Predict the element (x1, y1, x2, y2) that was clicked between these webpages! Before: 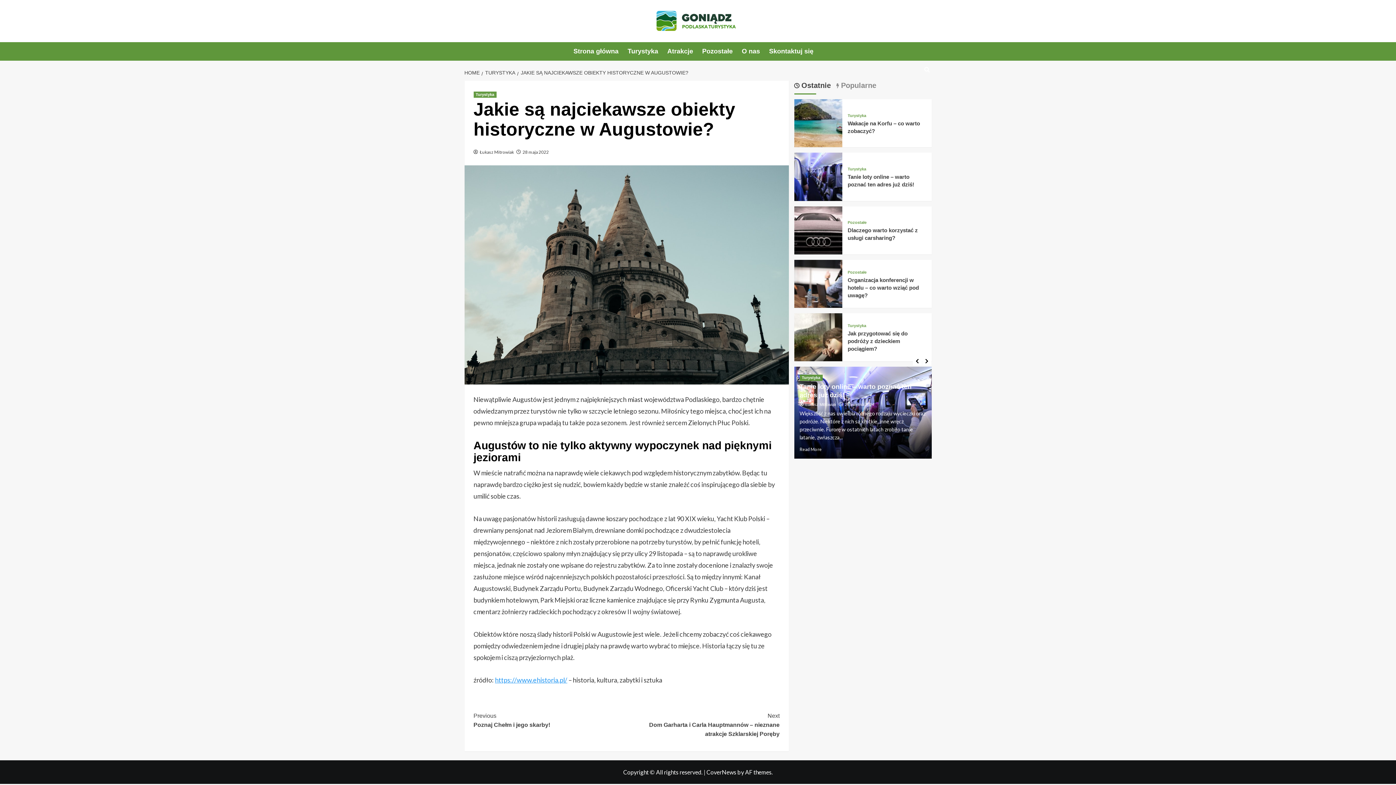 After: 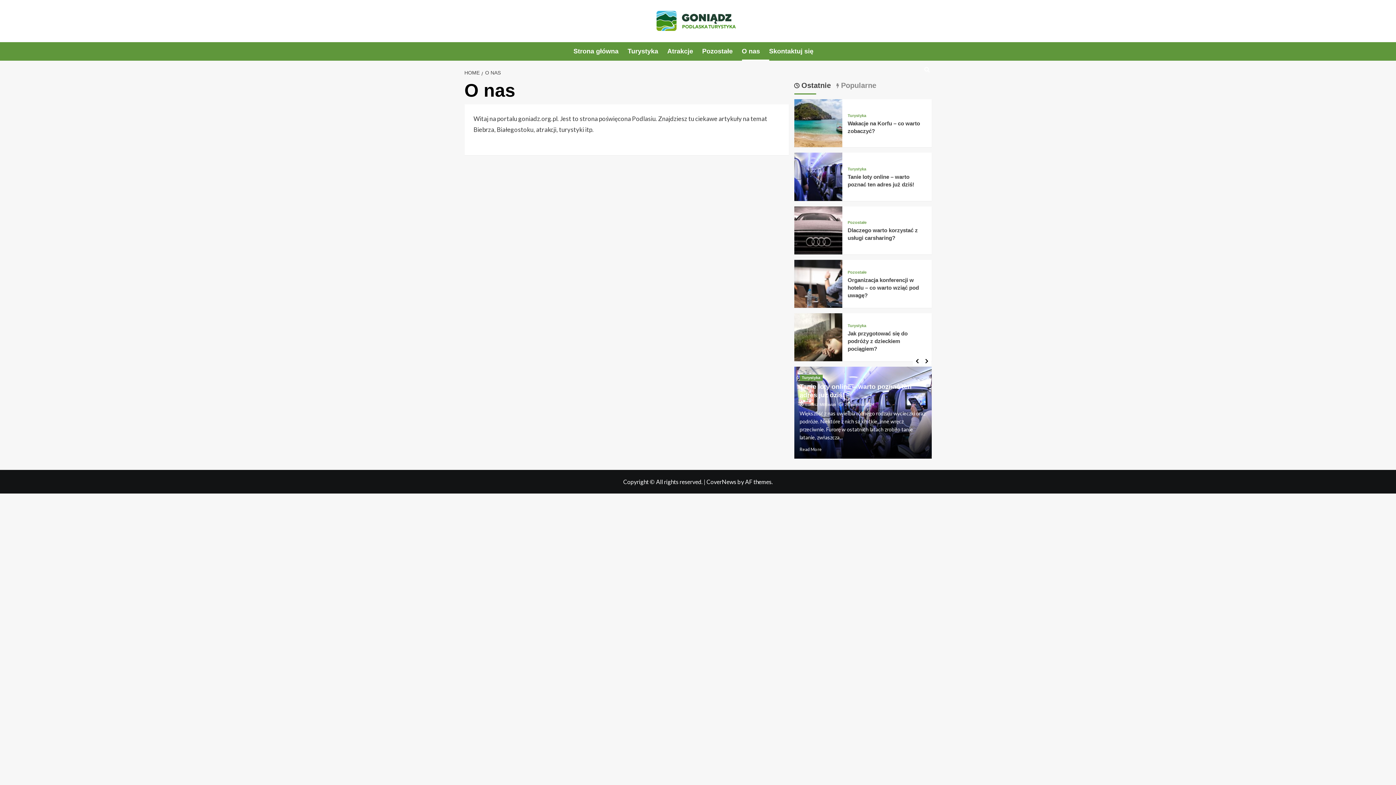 Action: label: O nas bbox: (742, 42, 769, 60)